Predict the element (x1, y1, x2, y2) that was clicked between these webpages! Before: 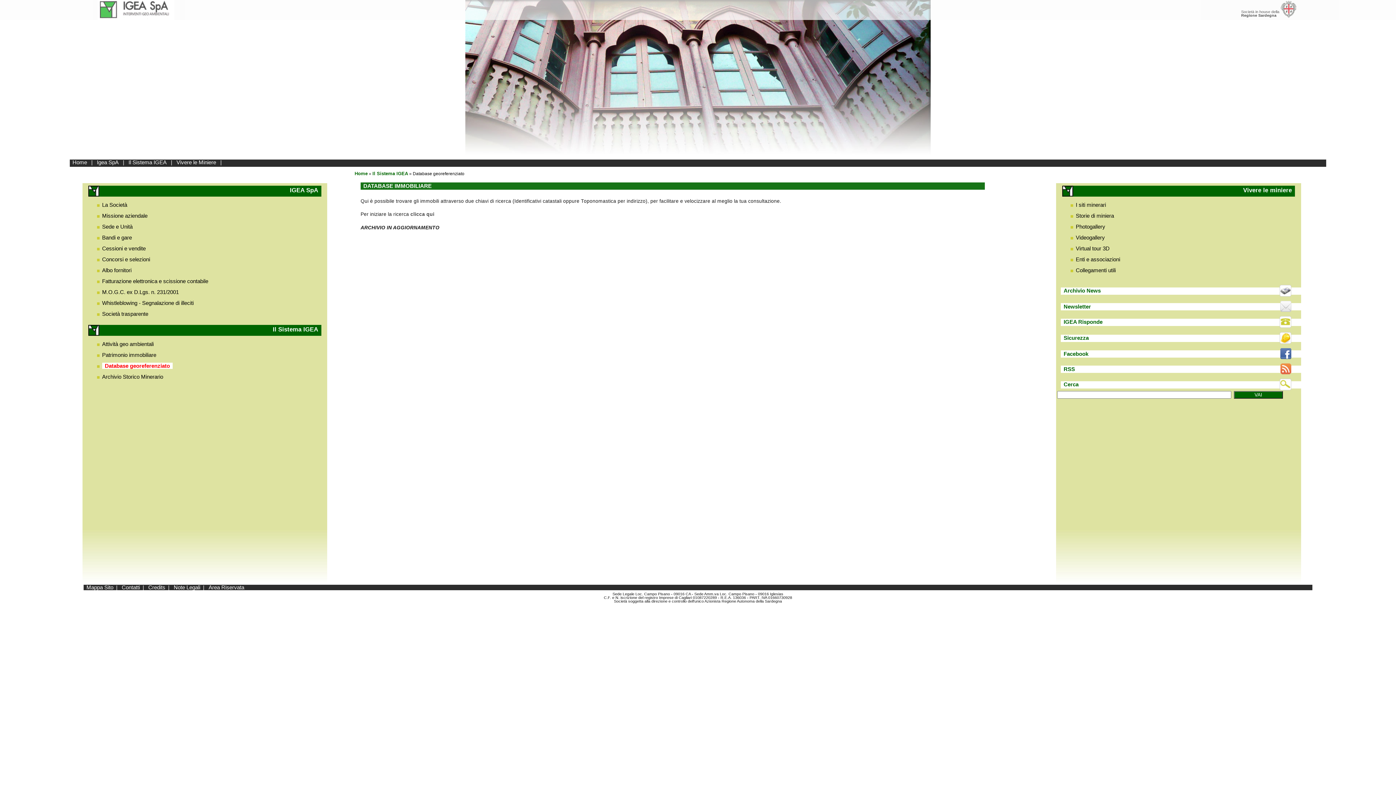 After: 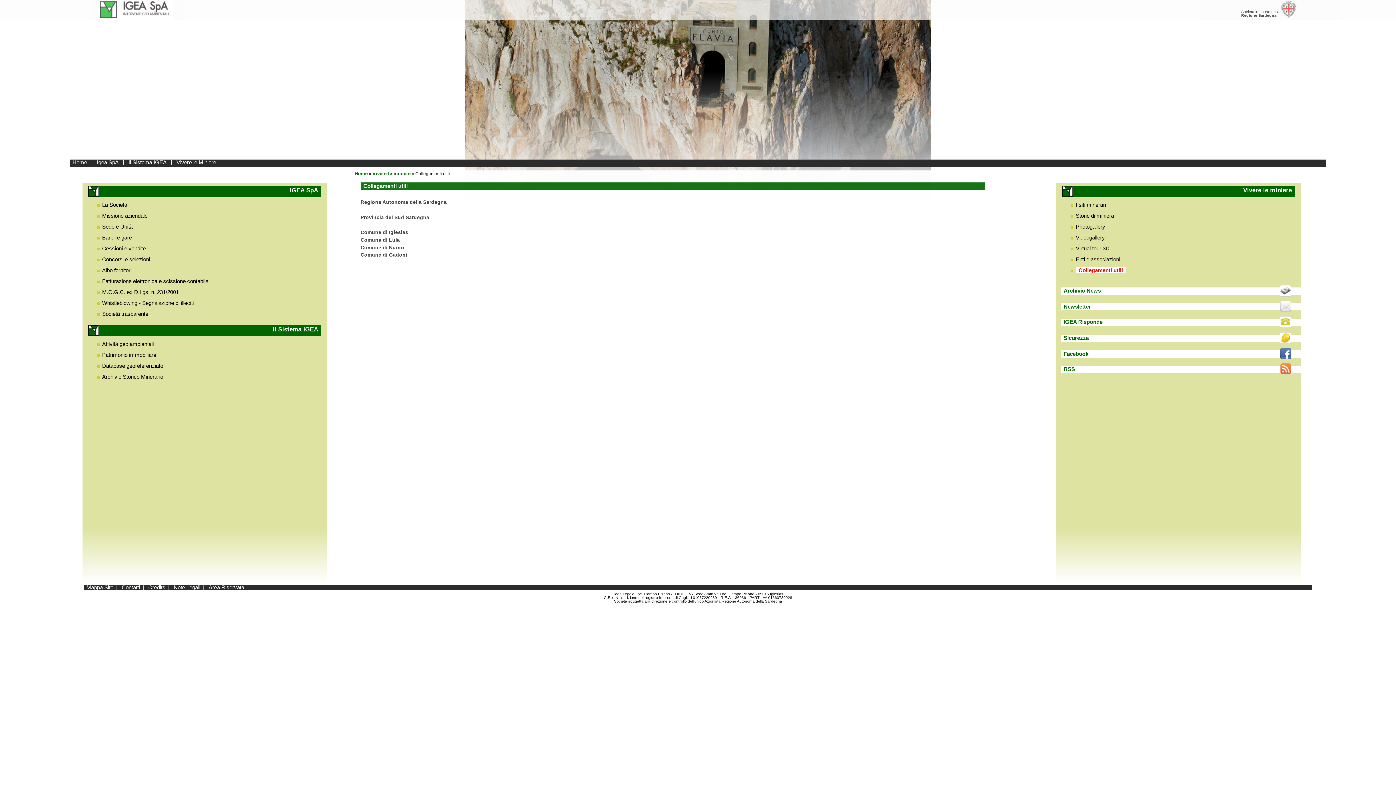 Action: label: Collegamenti utili bbox: (1076, 267, 1116, 273)